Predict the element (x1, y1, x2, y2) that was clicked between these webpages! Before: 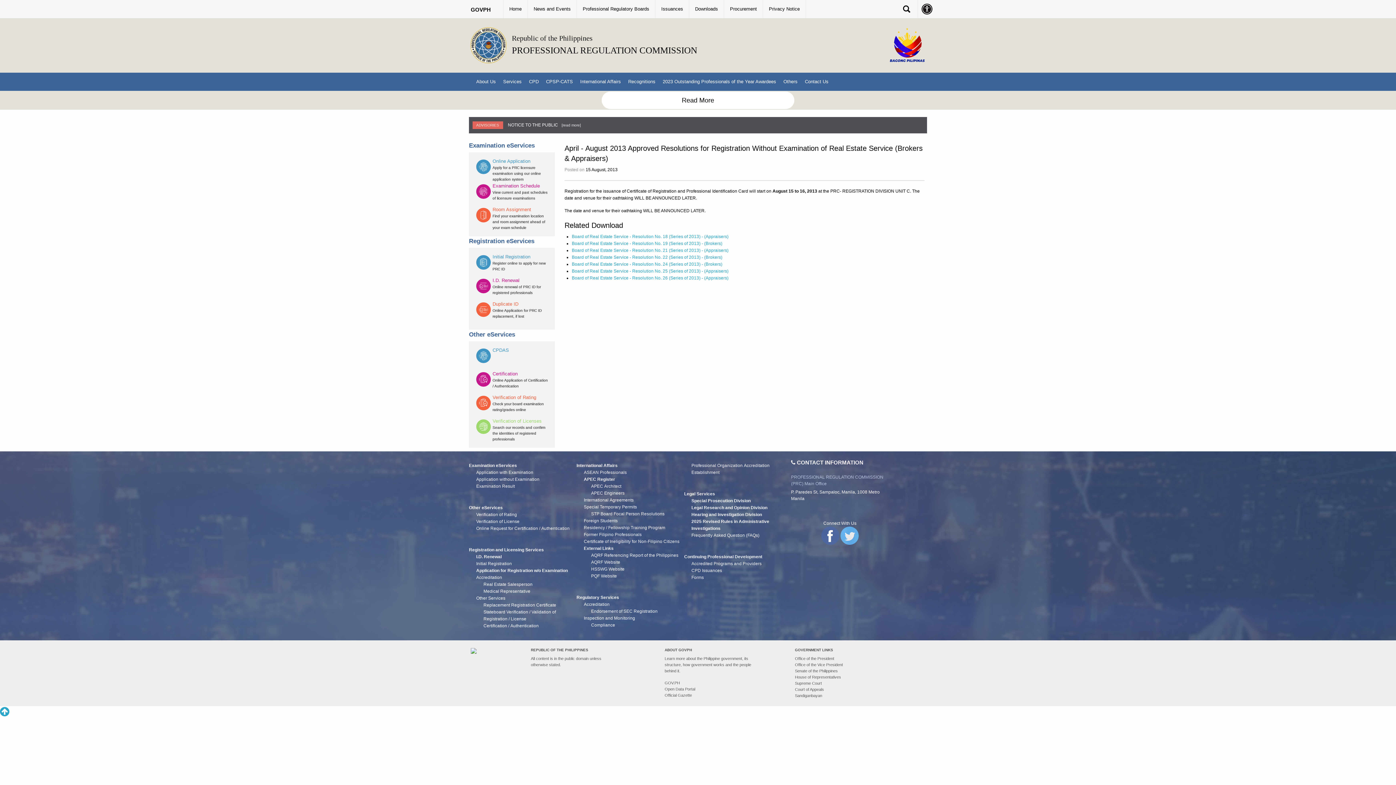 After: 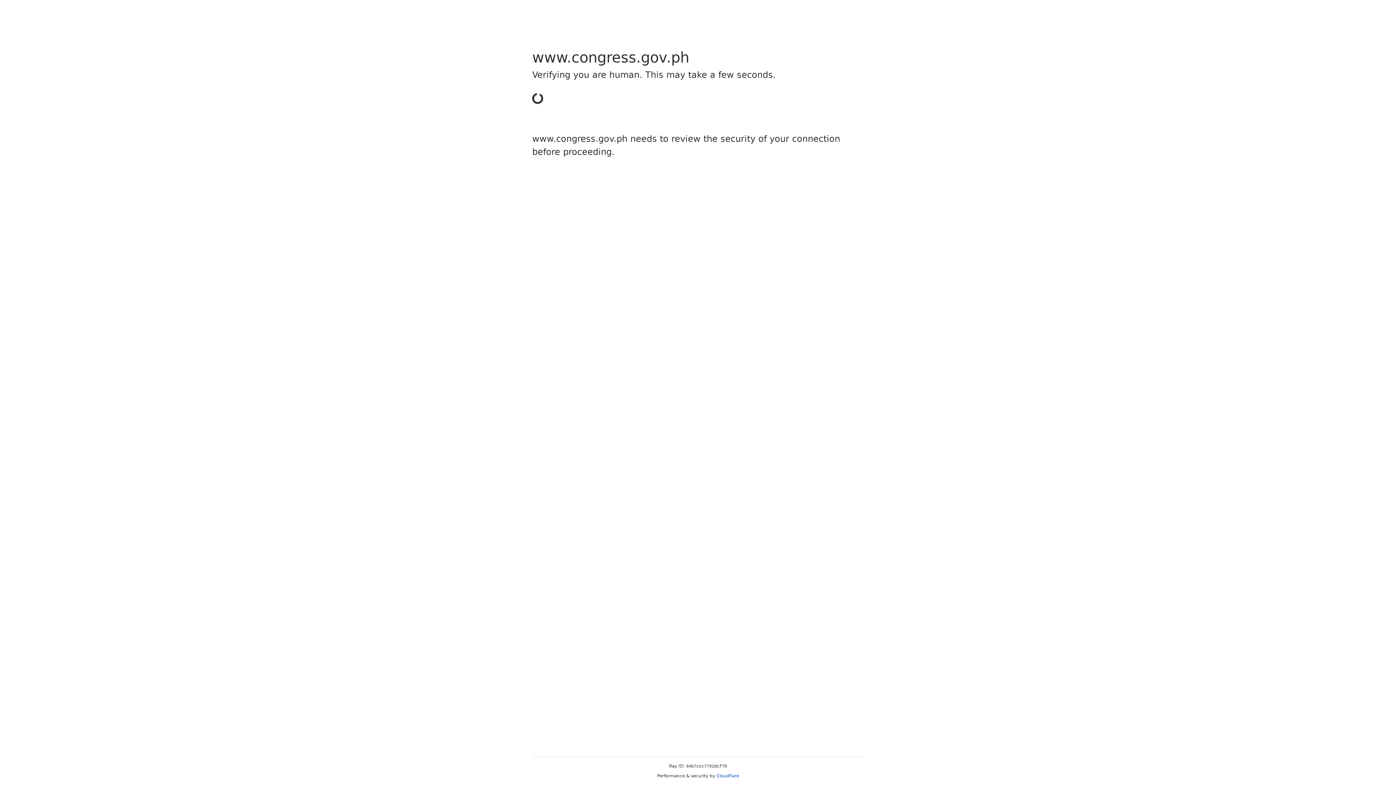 Action: label: House of Representatives bbox: (795, 675, 841, 679)